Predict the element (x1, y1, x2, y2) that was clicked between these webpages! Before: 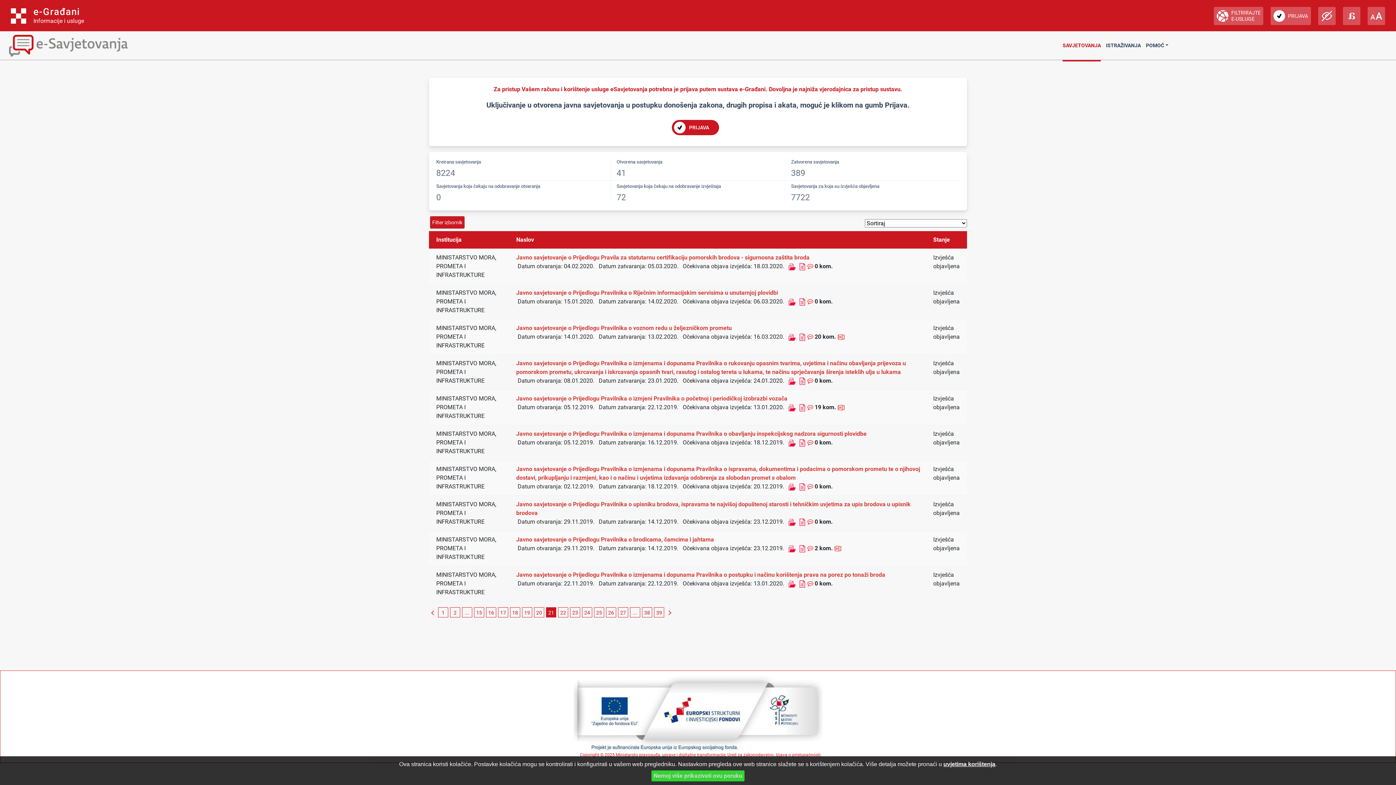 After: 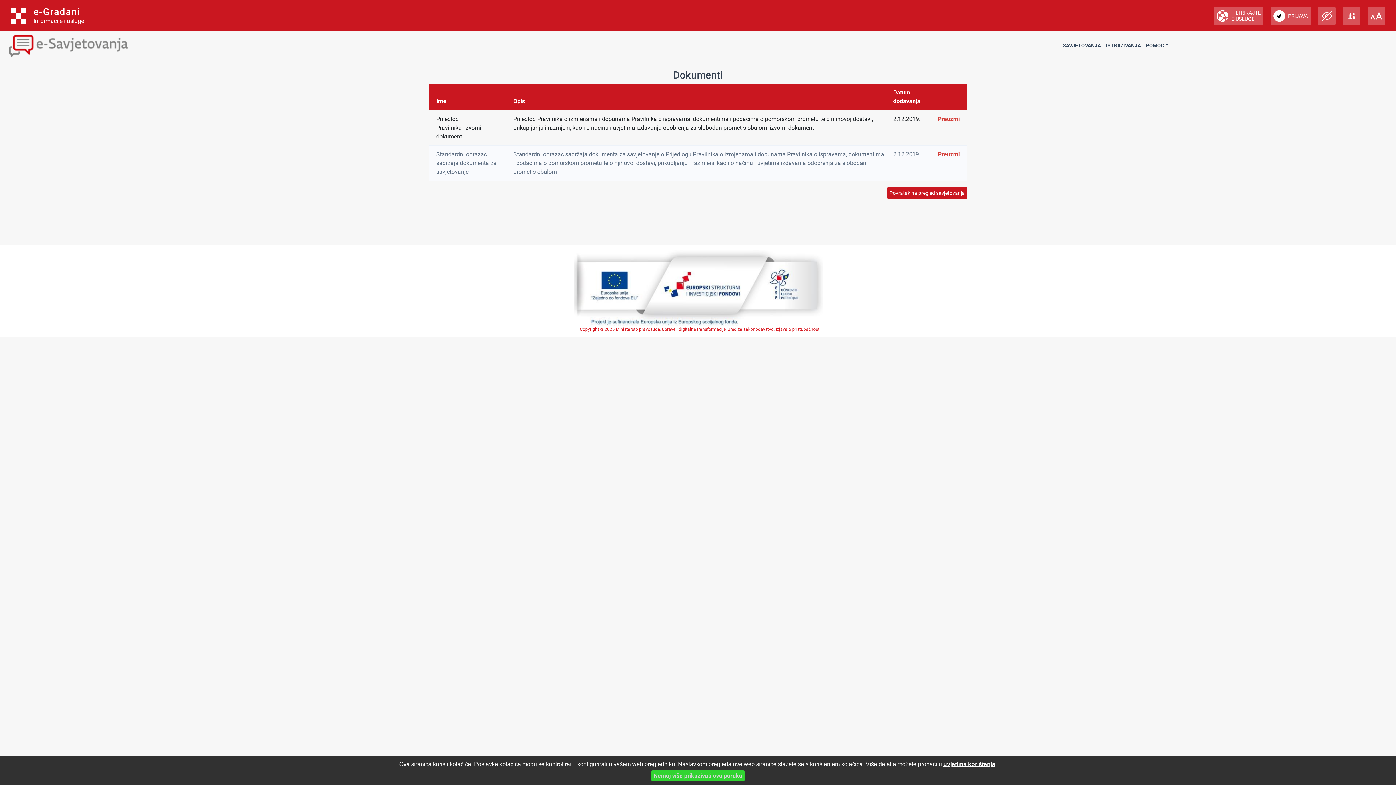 Action: bbox: (788, 483, 797, 490) label:  